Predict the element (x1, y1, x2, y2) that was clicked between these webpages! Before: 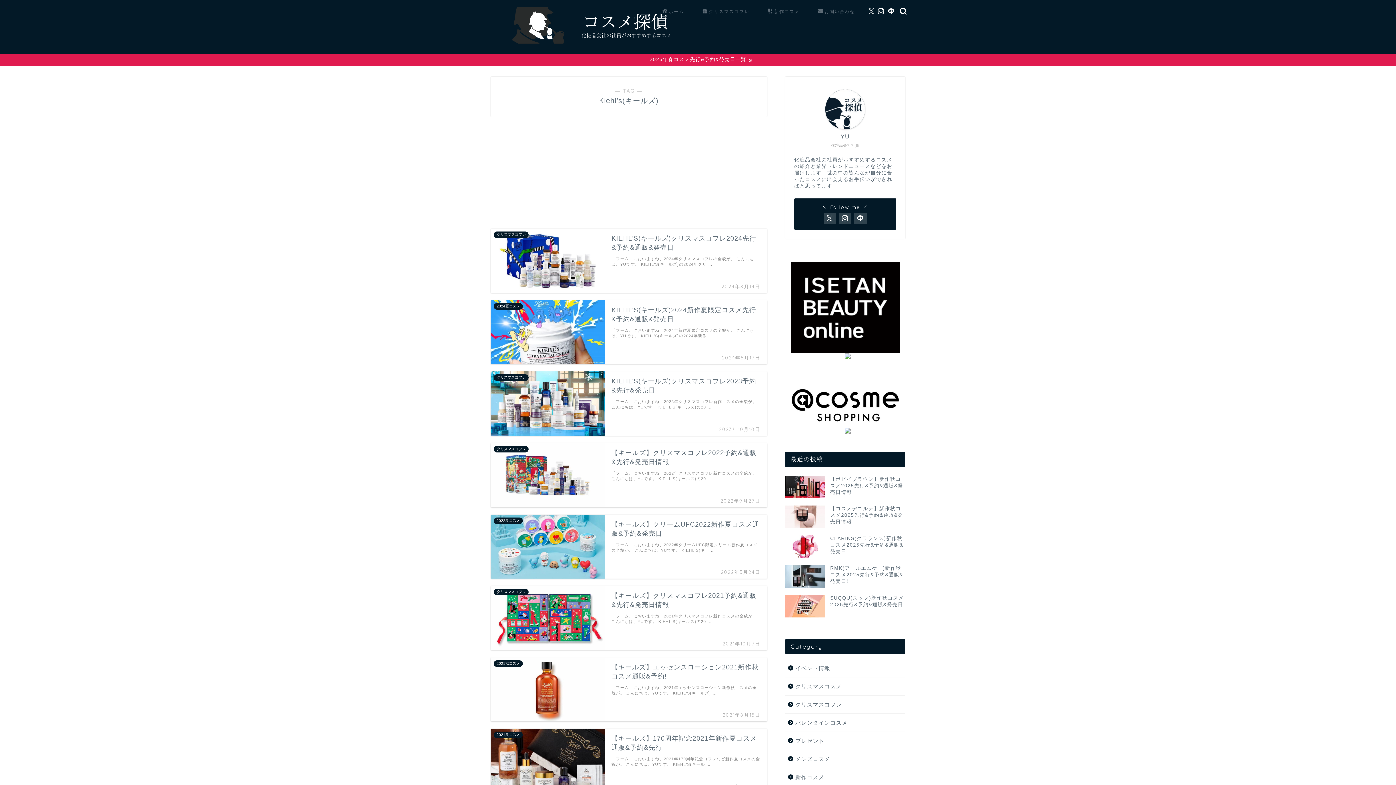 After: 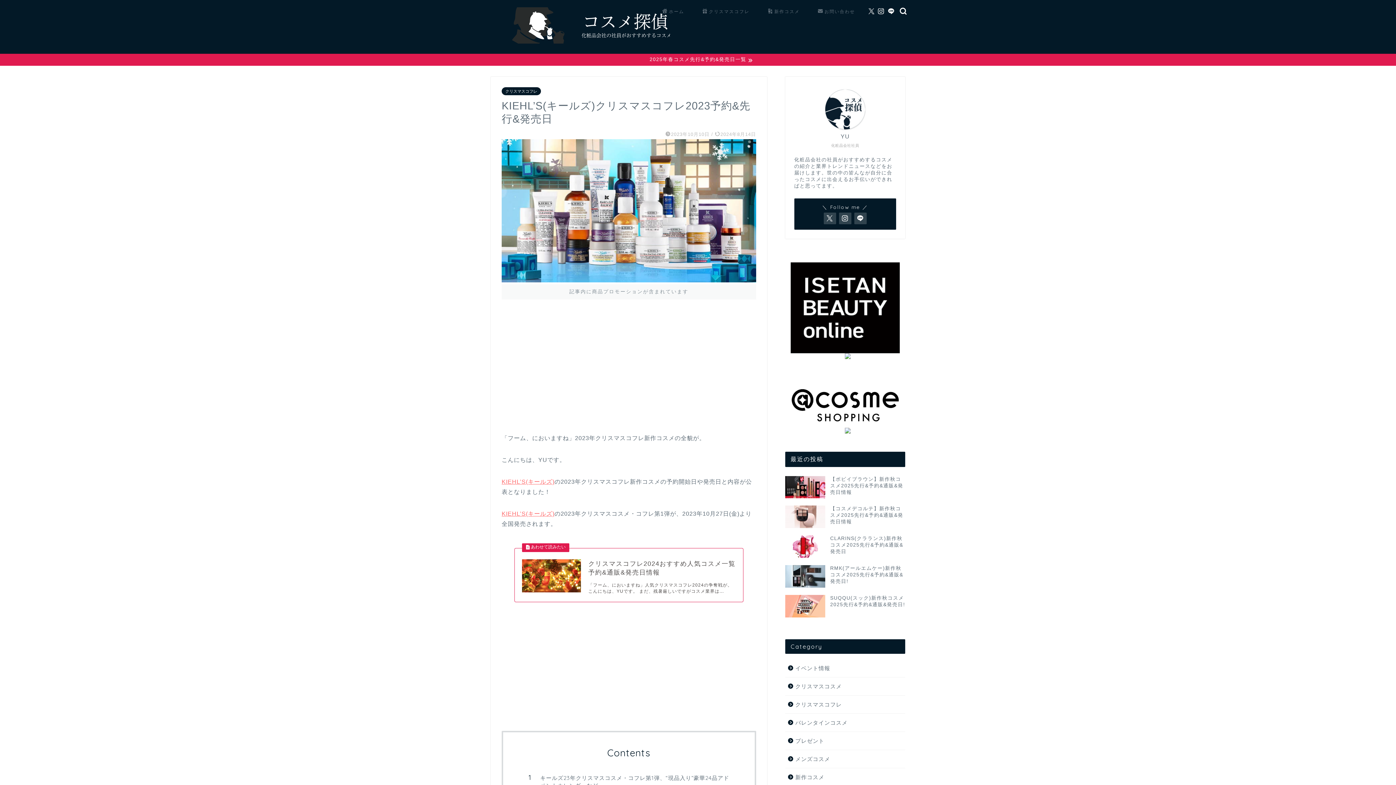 Action: bbox: (490, 371, 767, 435) label: クリスマスコフレ
KIEHL'S(キールズ)クリスマスコフレ2023予約&先行&発売日
2023年10月10日
「フーム、においますね」2023年クリスマスコフレ新作コスメの全貌が。 こんにちは、YUです。 KIEHL'S(キールズ)の20 …